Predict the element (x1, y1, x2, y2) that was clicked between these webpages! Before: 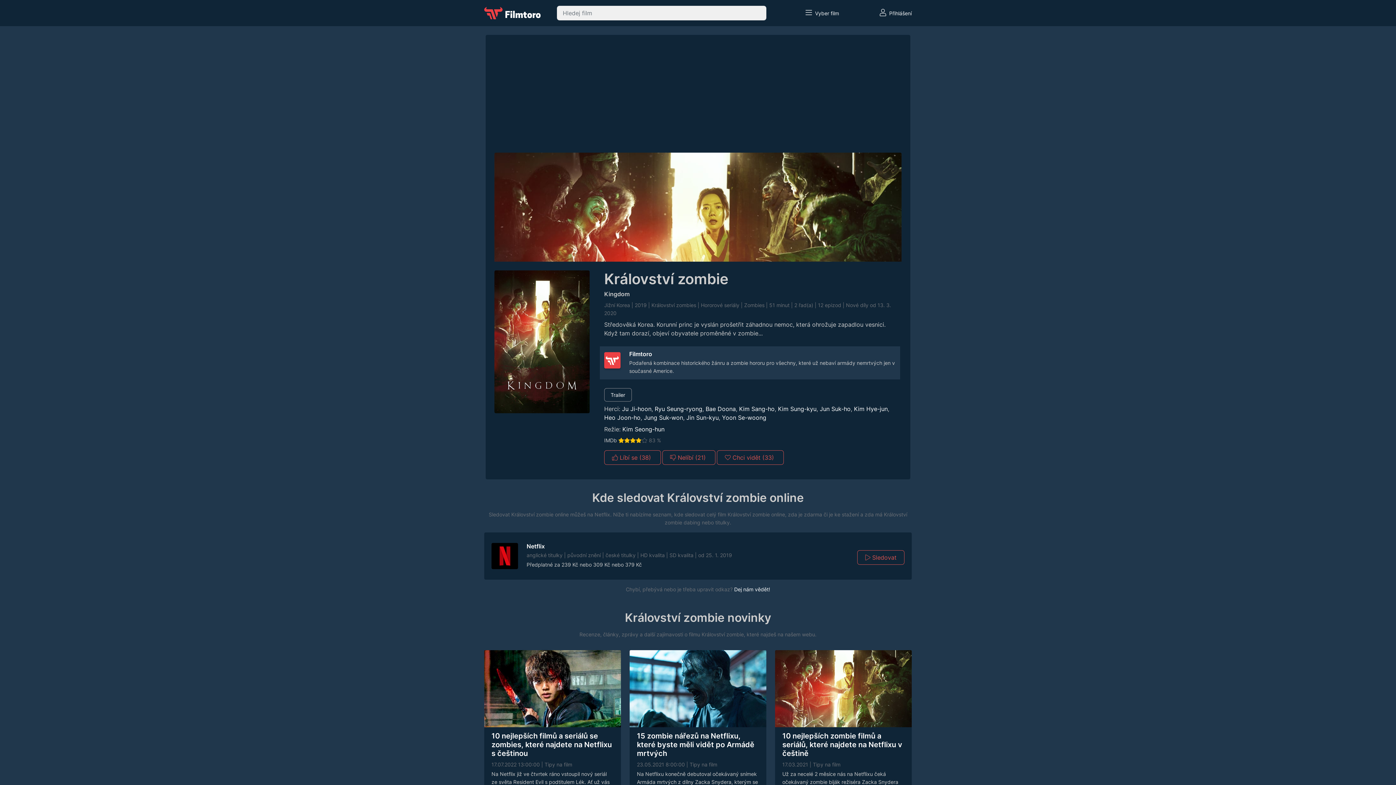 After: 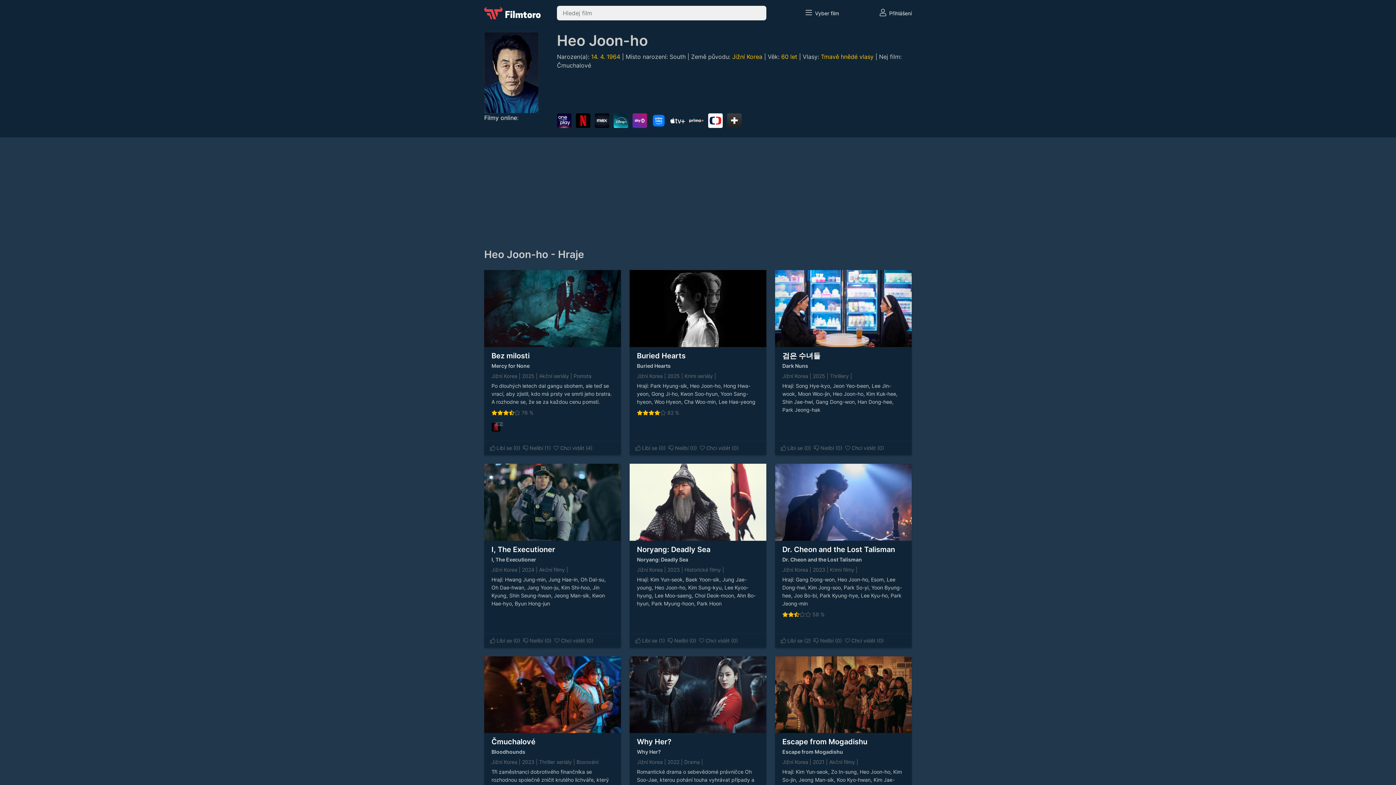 Action: label: Heo Joon-ho bbox: (604, 414, 640, 421)